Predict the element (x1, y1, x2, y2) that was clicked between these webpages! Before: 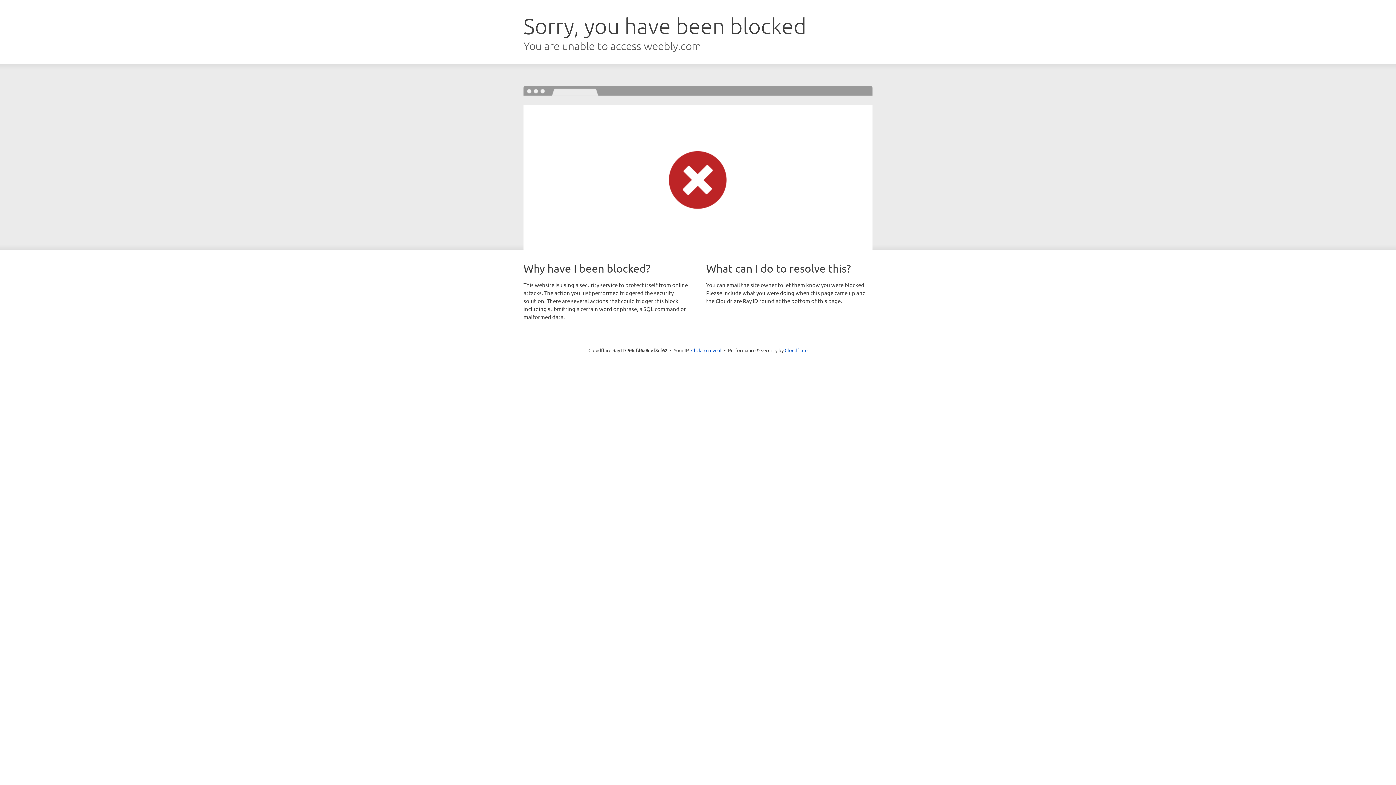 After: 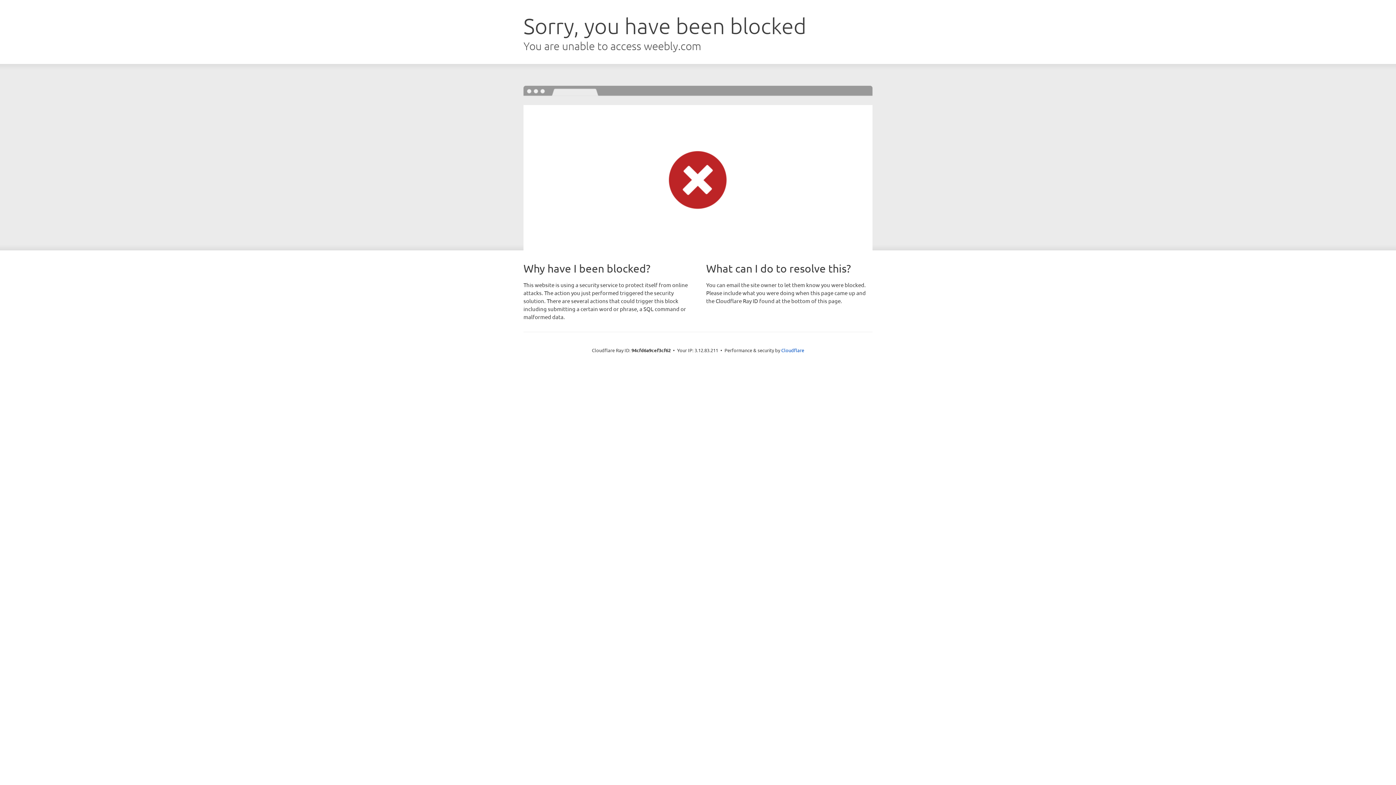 Action: bbox: (691, 346, 721, 353) label: Click to reveal